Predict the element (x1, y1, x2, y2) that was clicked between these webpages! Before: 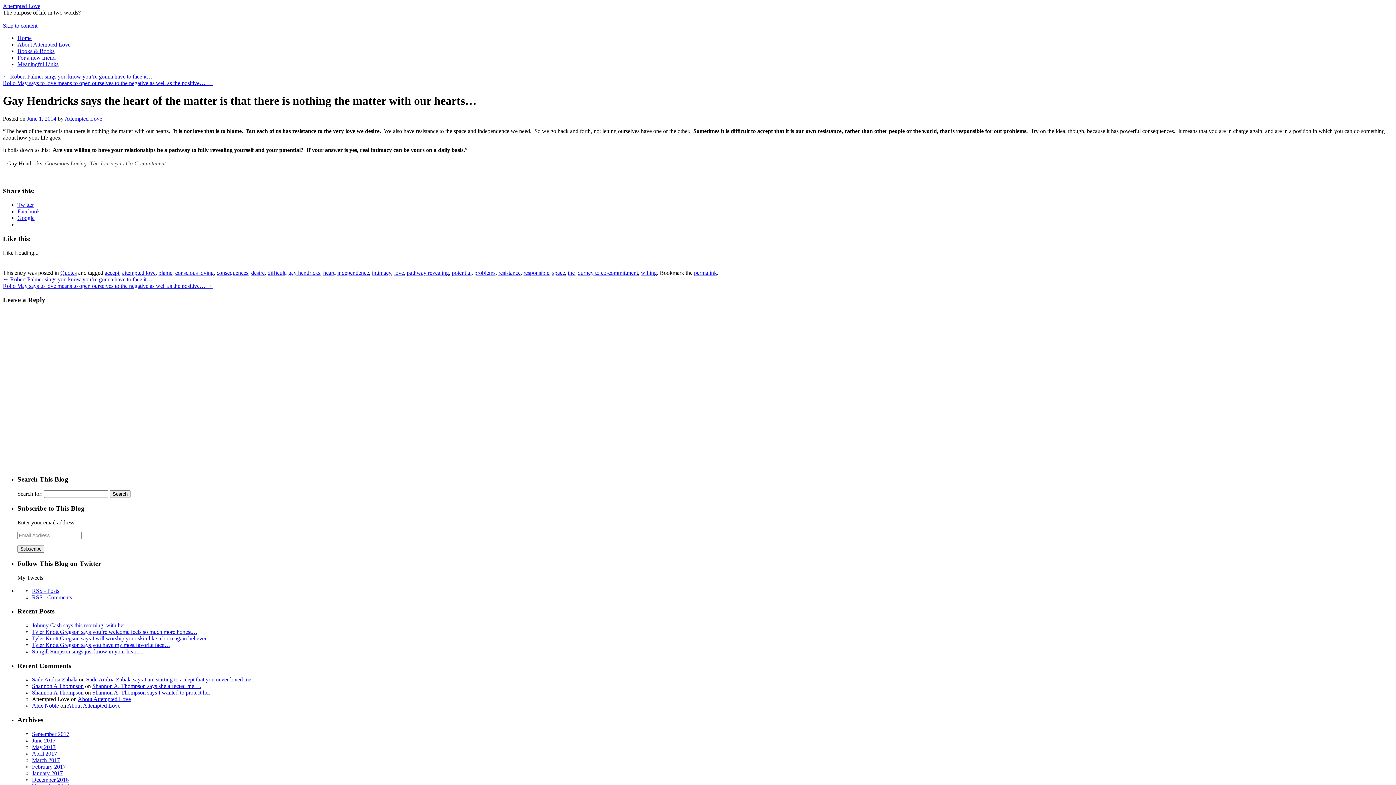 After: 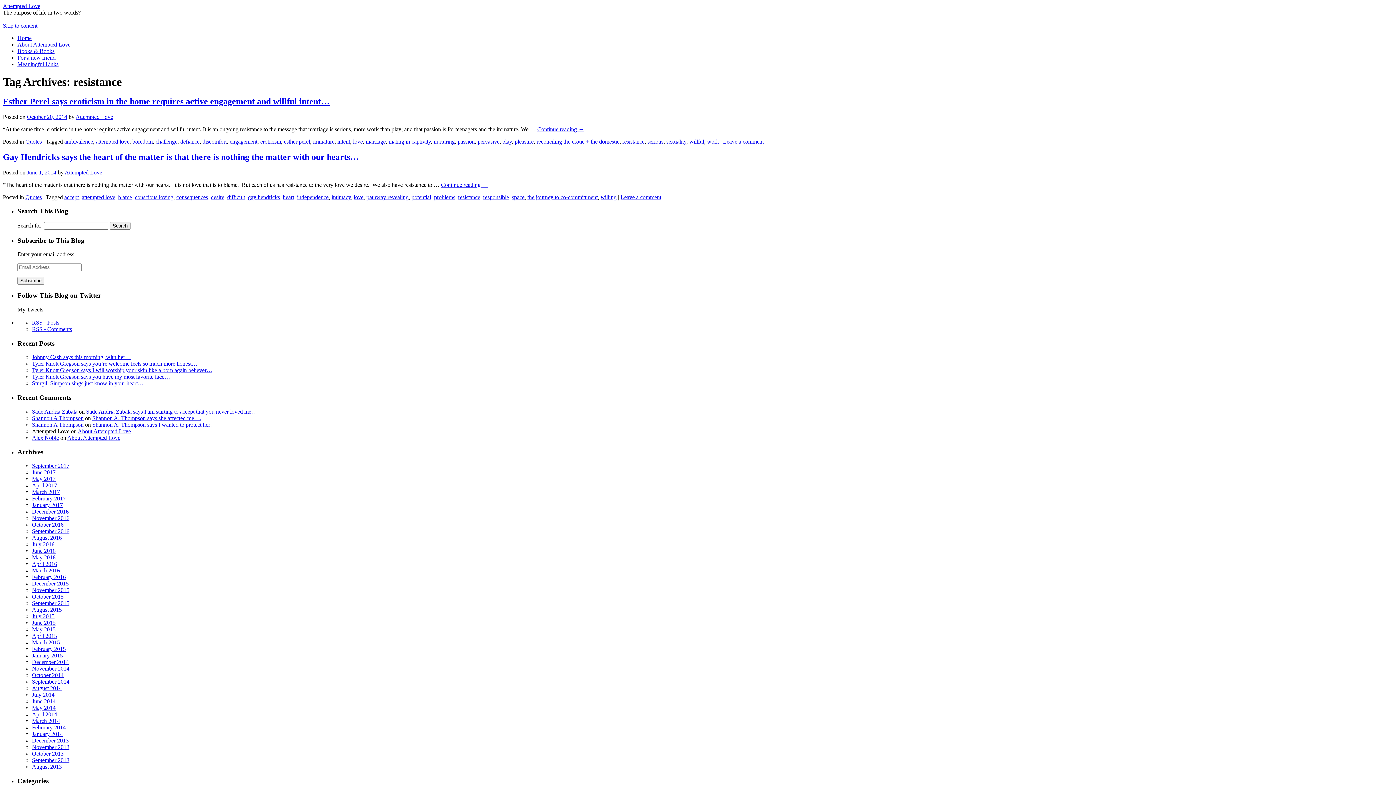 Action: bbox: (498, 269, 520, 275) label: resistance